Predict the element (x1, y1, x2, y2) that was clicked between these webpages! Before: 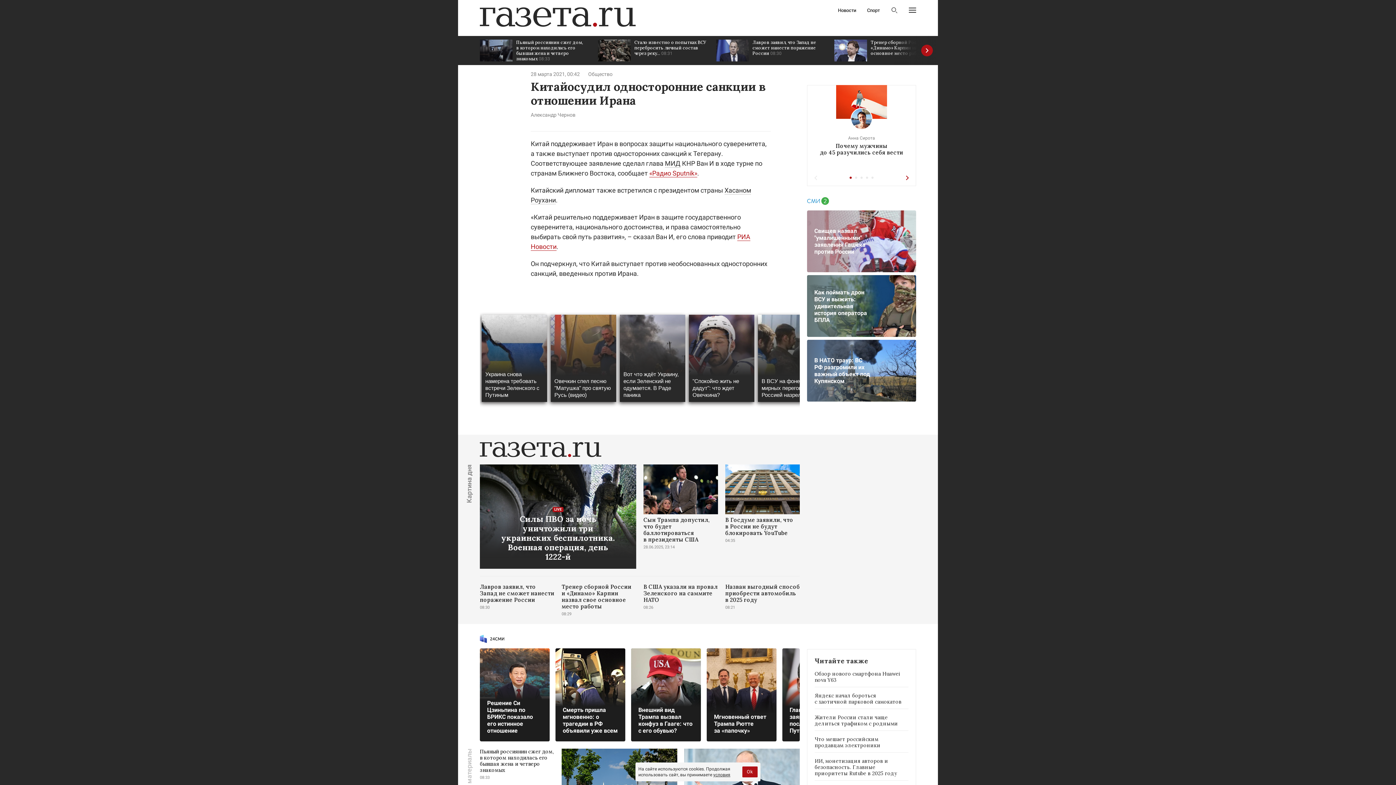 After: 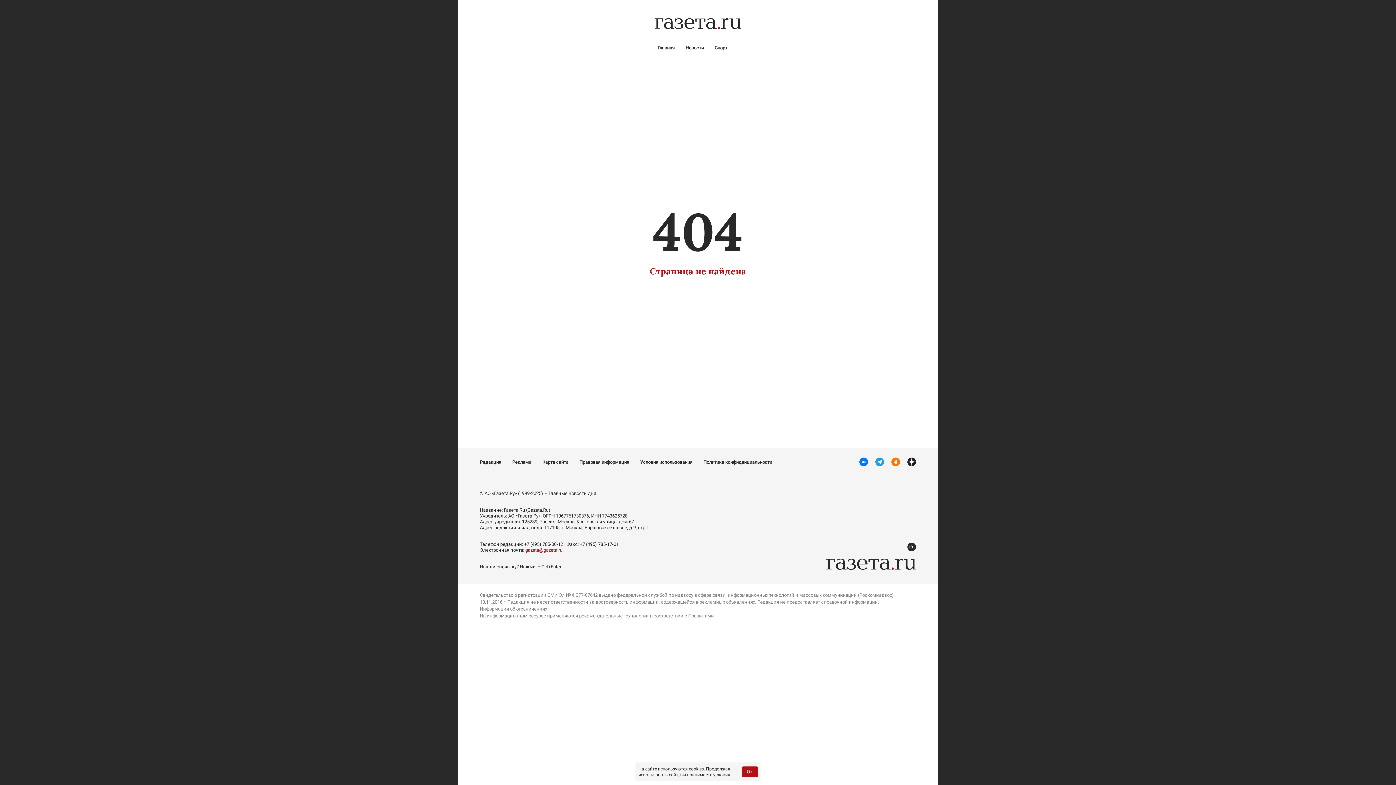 Action: label: Общество bbox: (588, 70, 612, 78)